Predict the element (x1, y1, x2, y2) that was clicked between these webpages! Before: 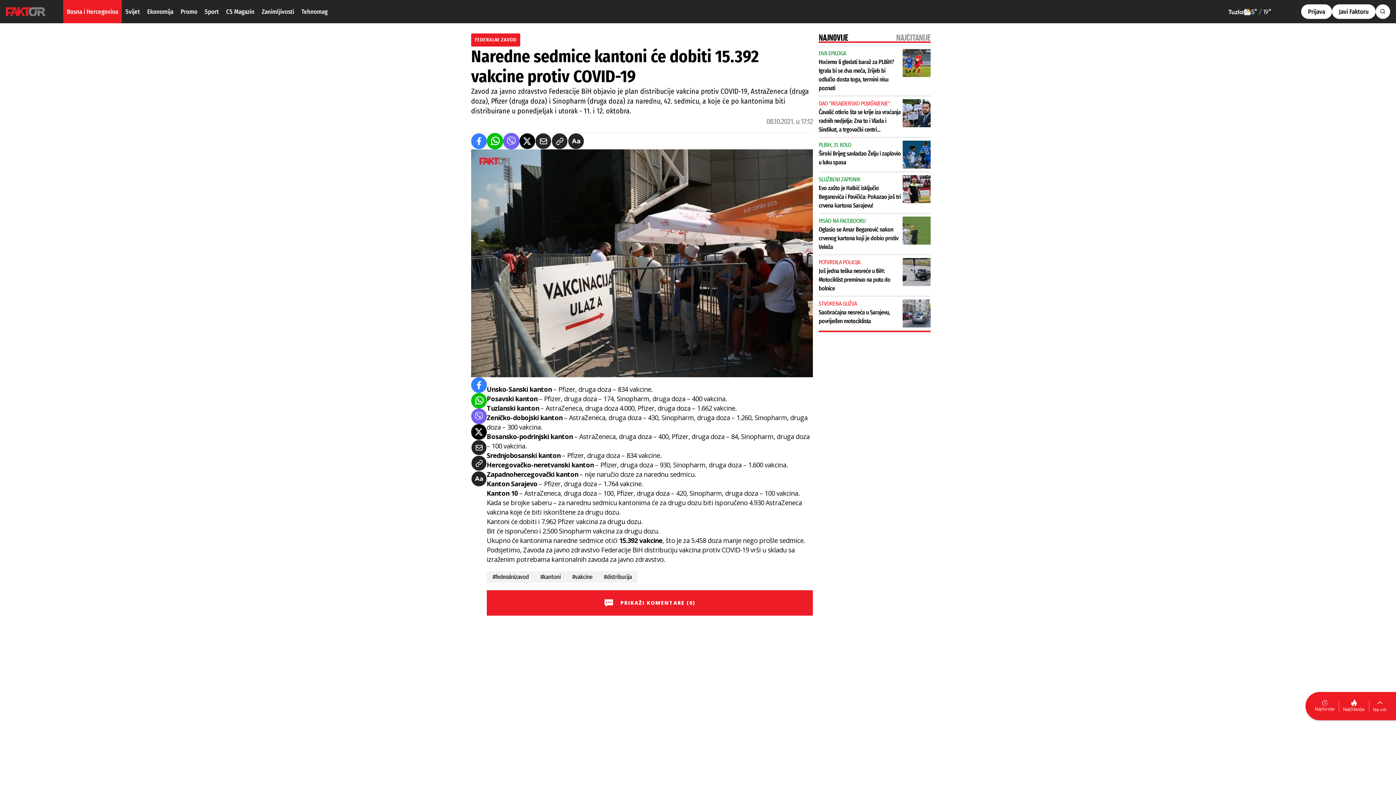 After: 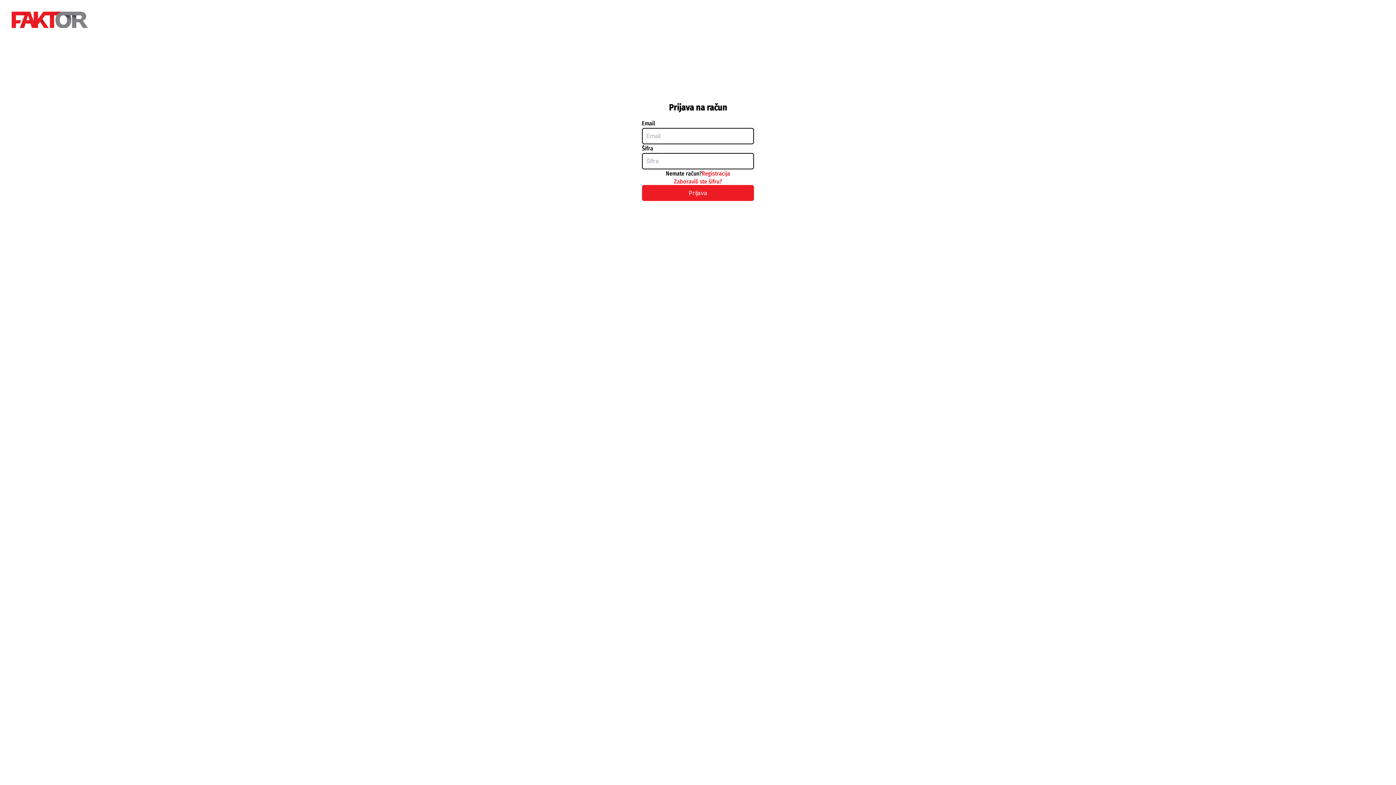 Action: bbox: (1301, 4, 1332, 18) label: Prijava